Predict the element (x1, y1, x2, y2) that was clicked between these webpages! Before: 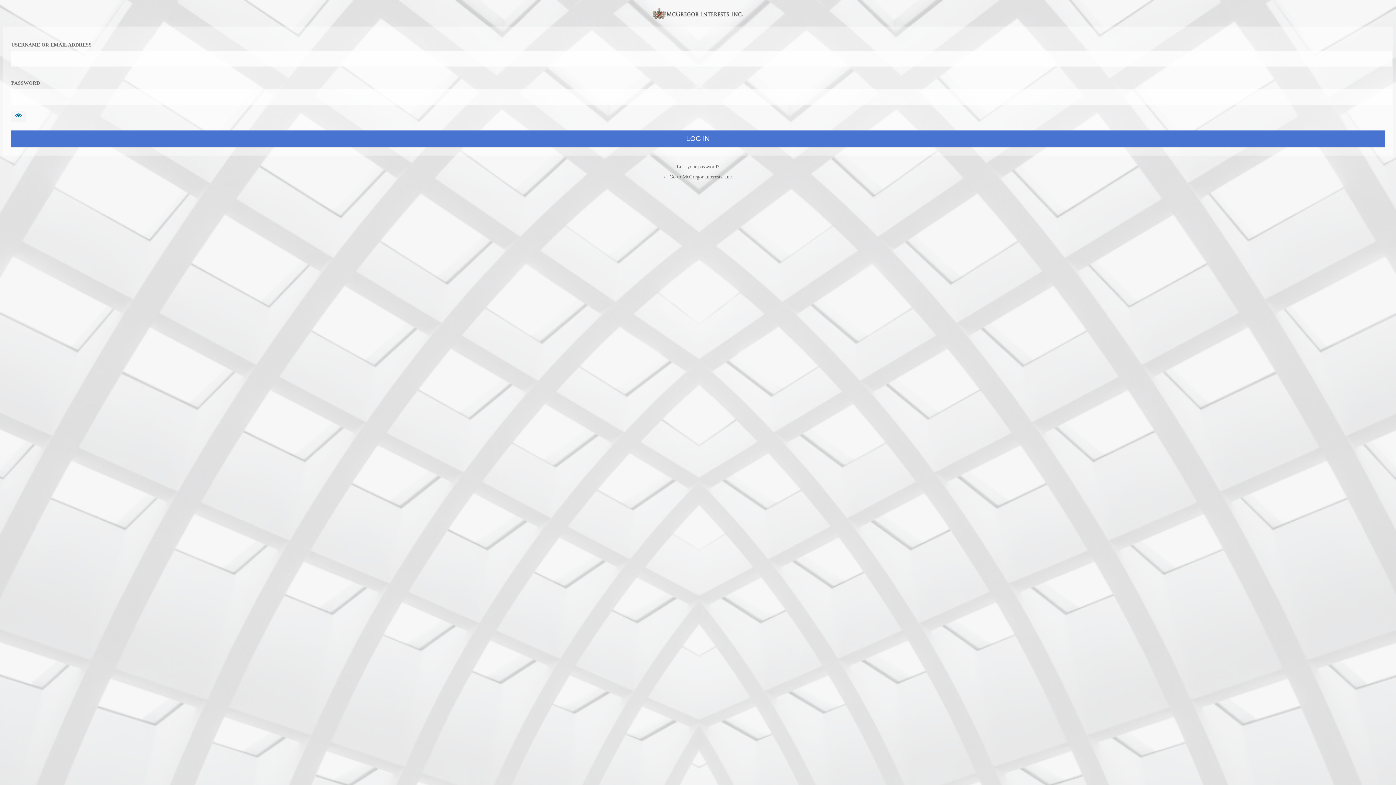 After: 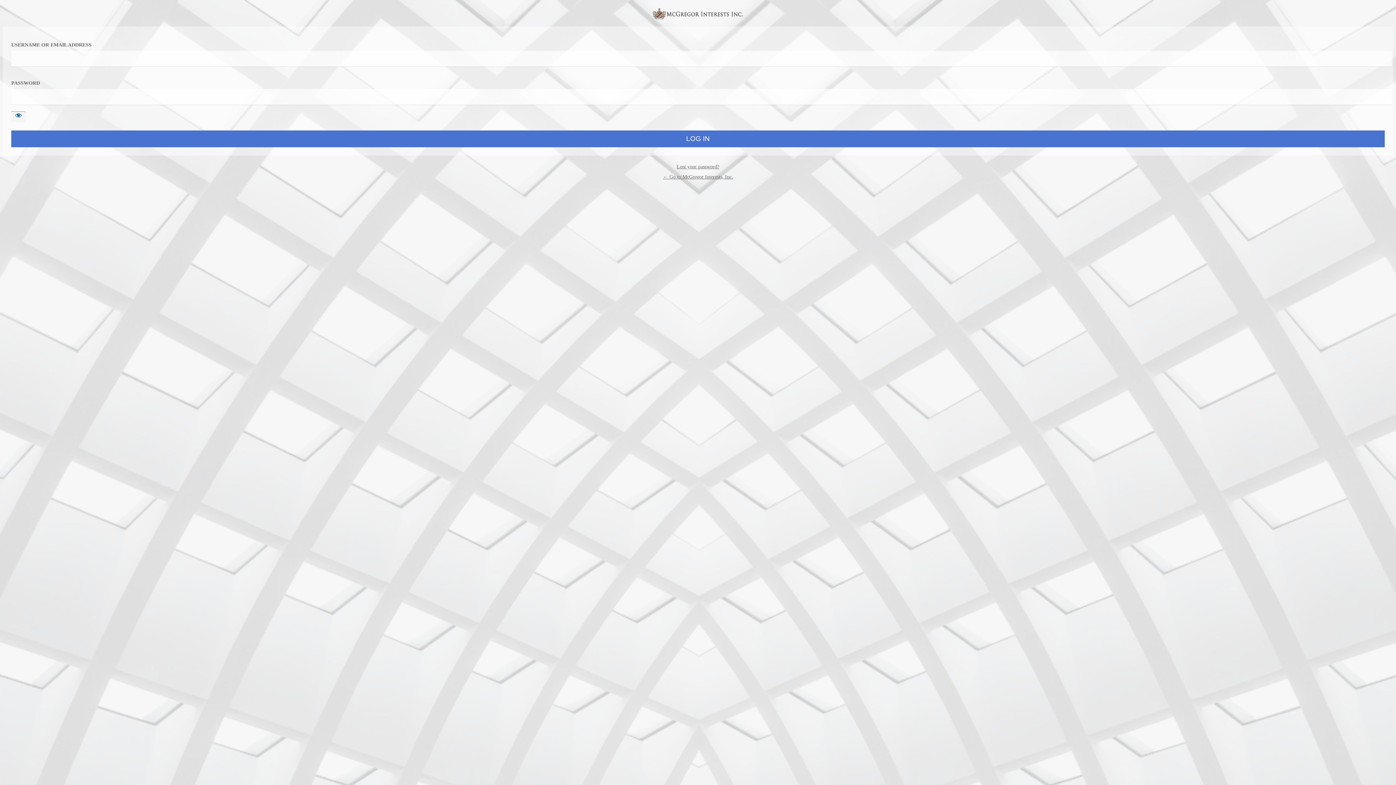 Action: label: Show password bbox: (11, 111, 25, 122)